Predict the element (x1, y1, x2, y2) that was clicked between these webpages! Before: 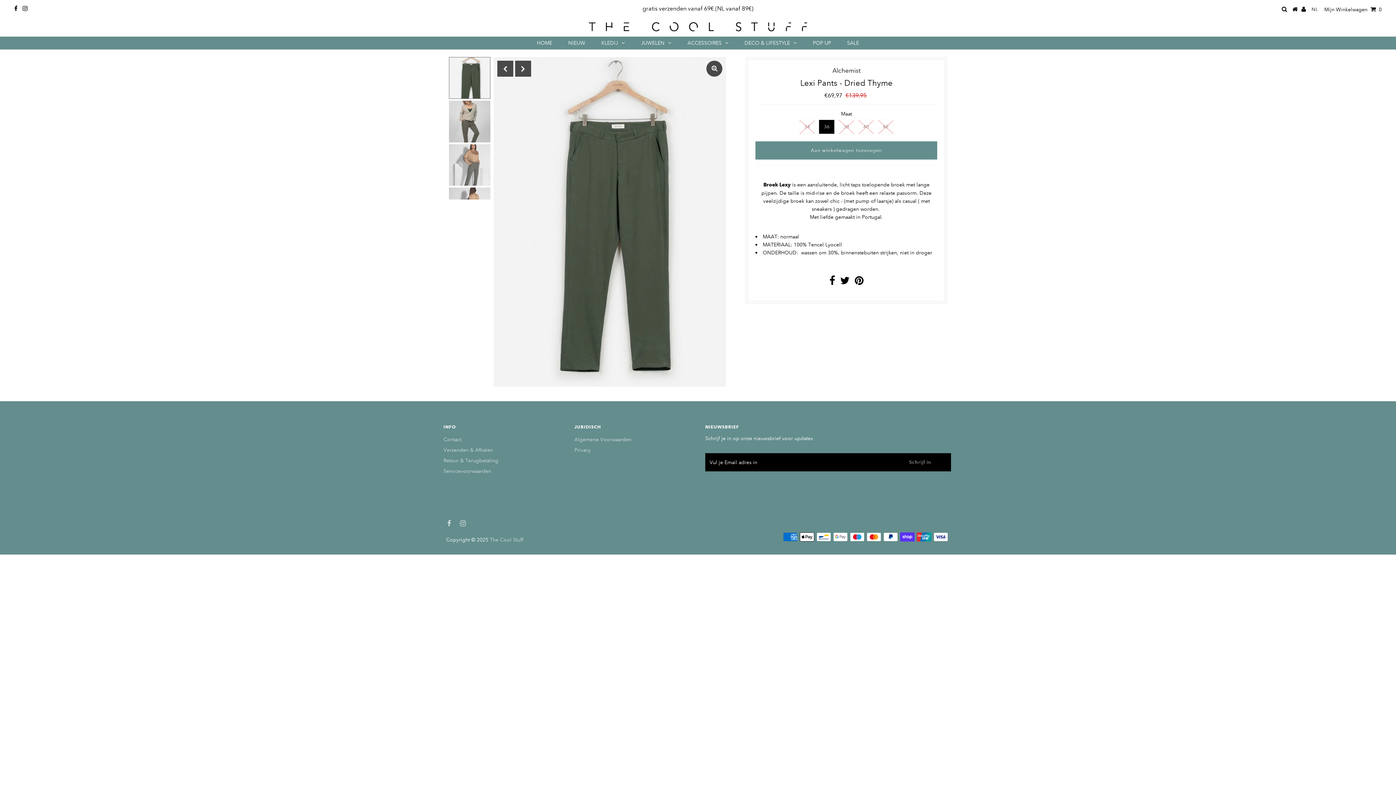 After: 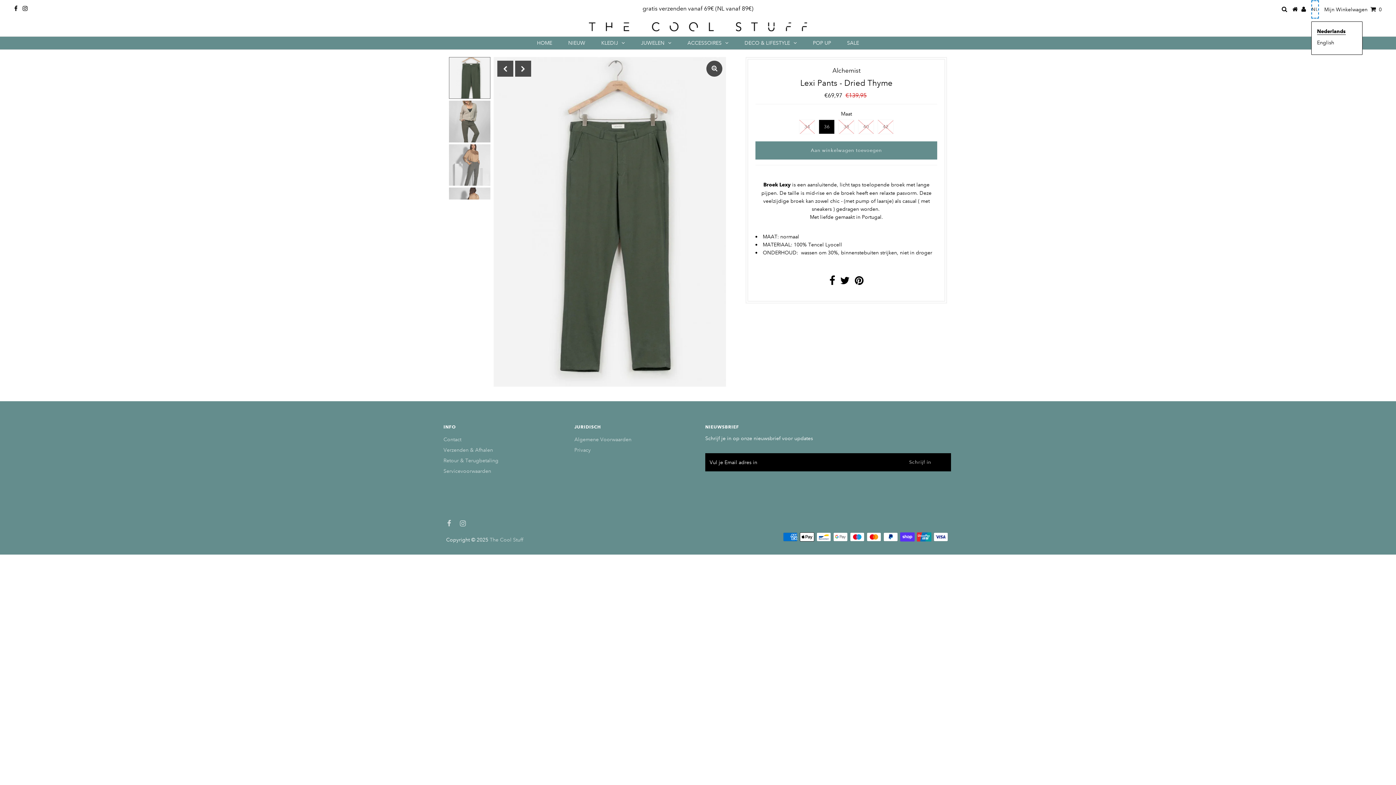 Action: bbox: (1311, 0, 1319, 18) label: NL